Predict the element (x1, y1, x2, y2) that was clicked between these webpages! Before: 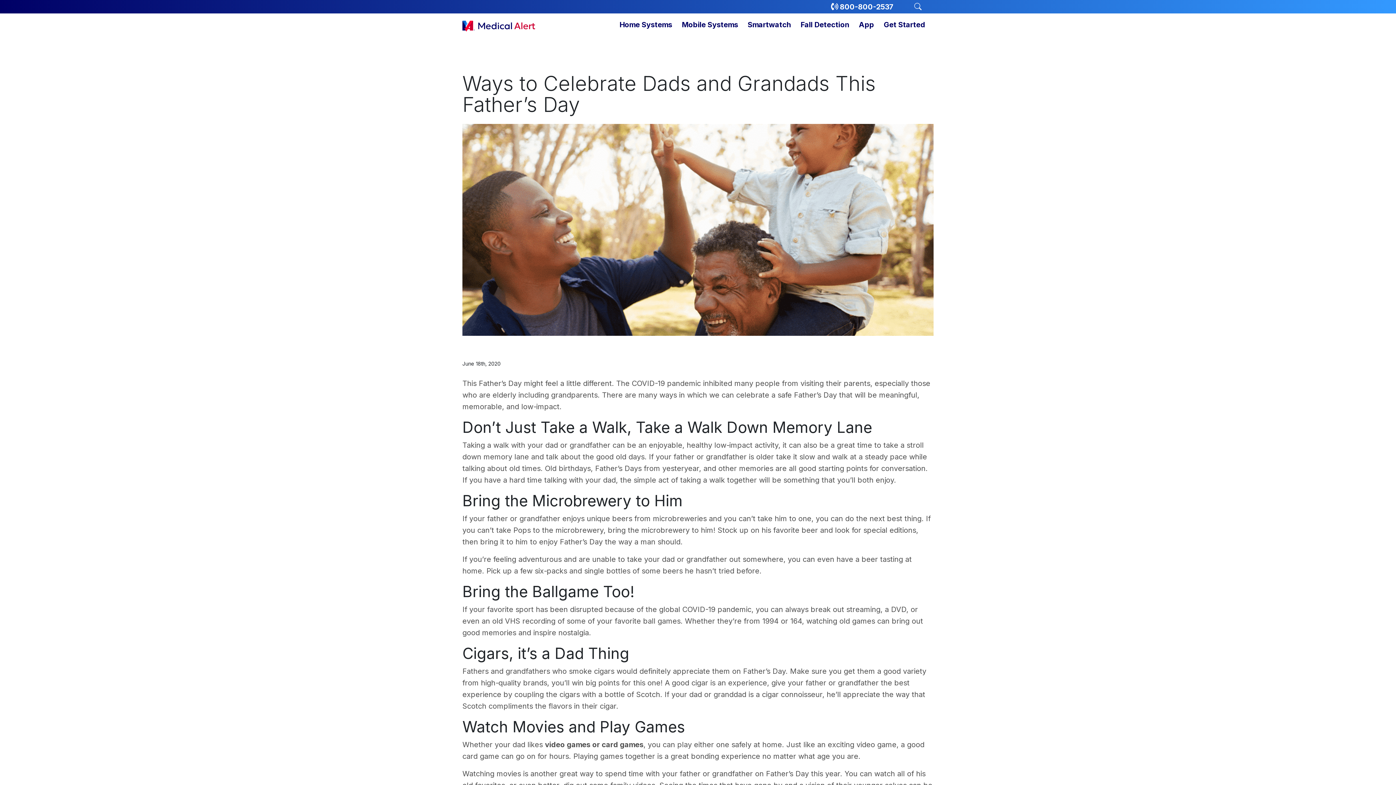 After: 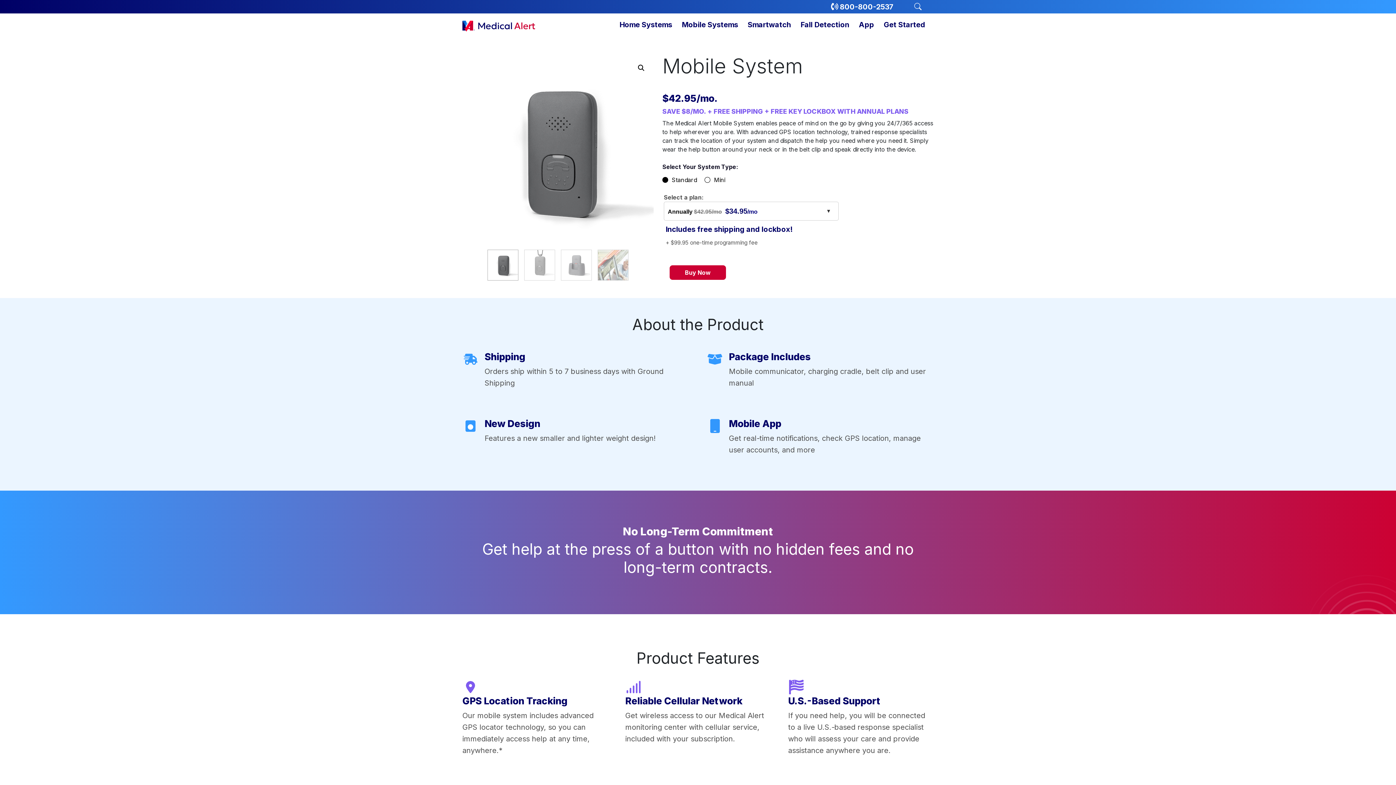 Action: bbox: (680, 16, 739, 33) label: Mobile Systems